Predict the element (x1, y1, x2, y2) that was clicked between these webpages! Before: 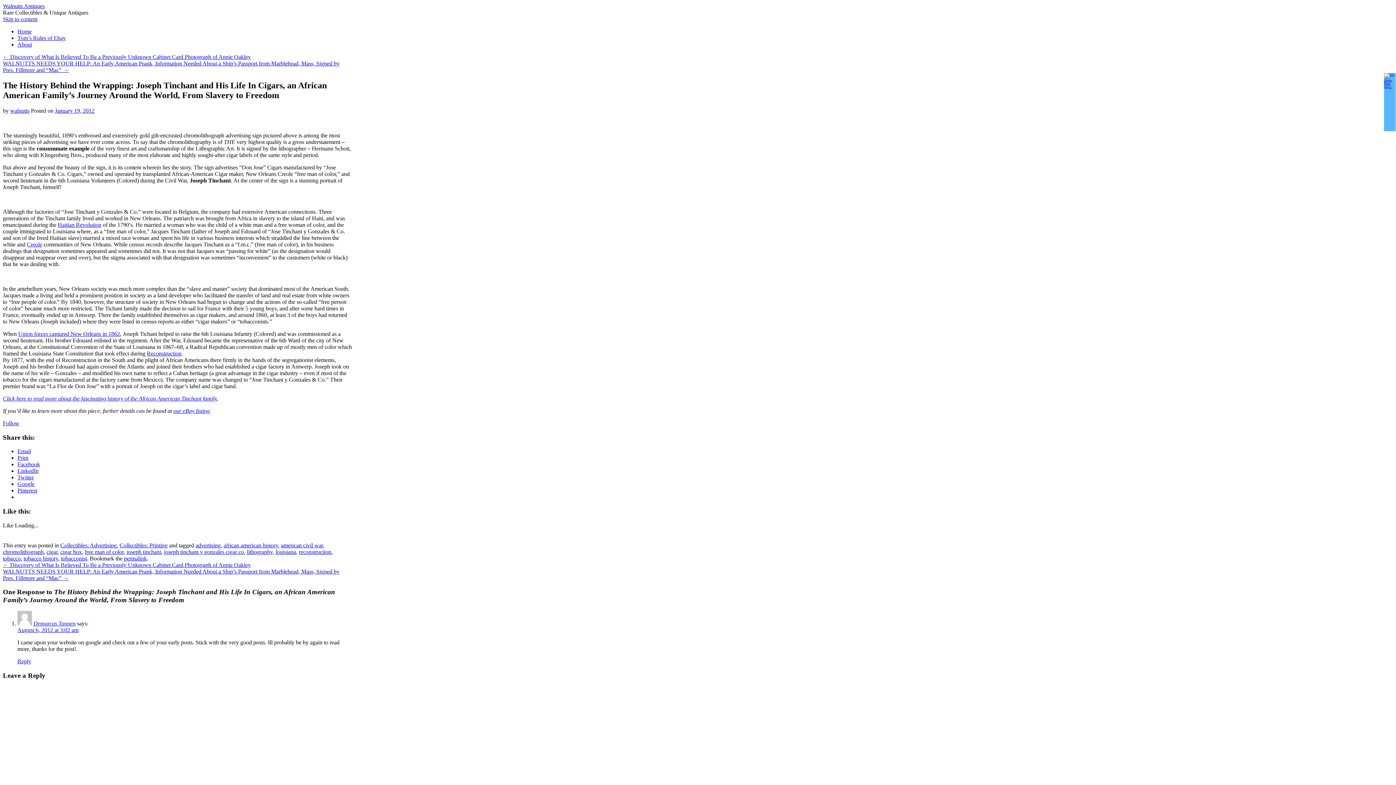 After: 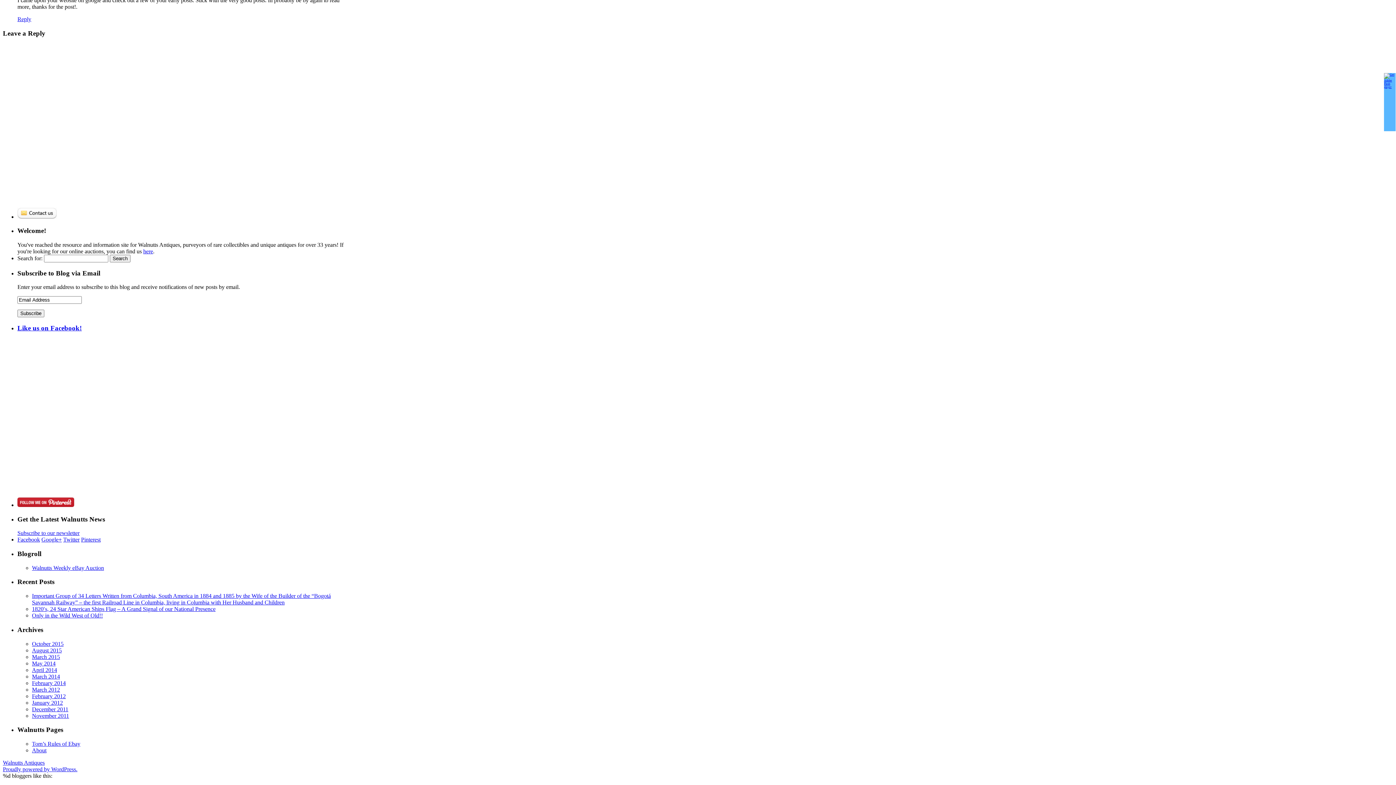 Action: label: Reply bbox: (17, 658, 31, 664)